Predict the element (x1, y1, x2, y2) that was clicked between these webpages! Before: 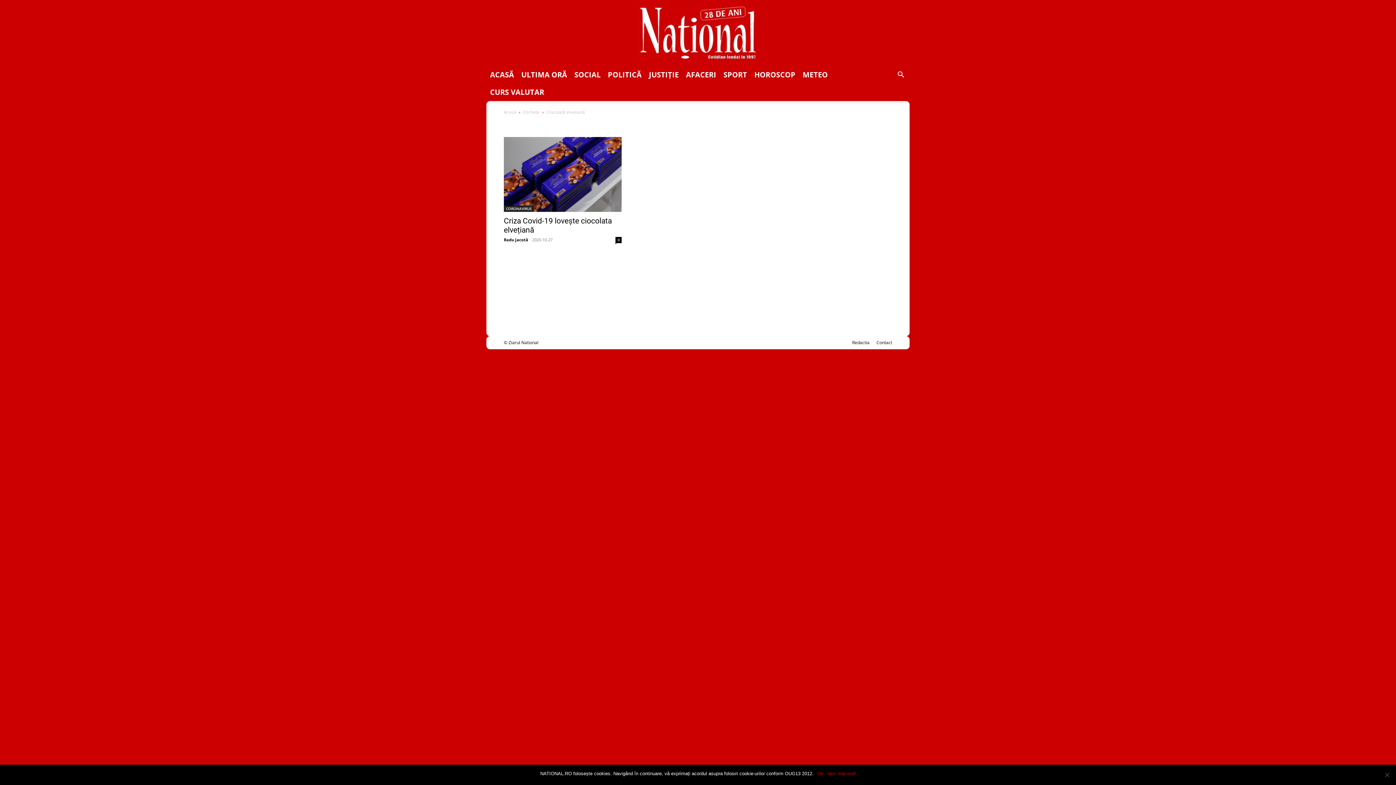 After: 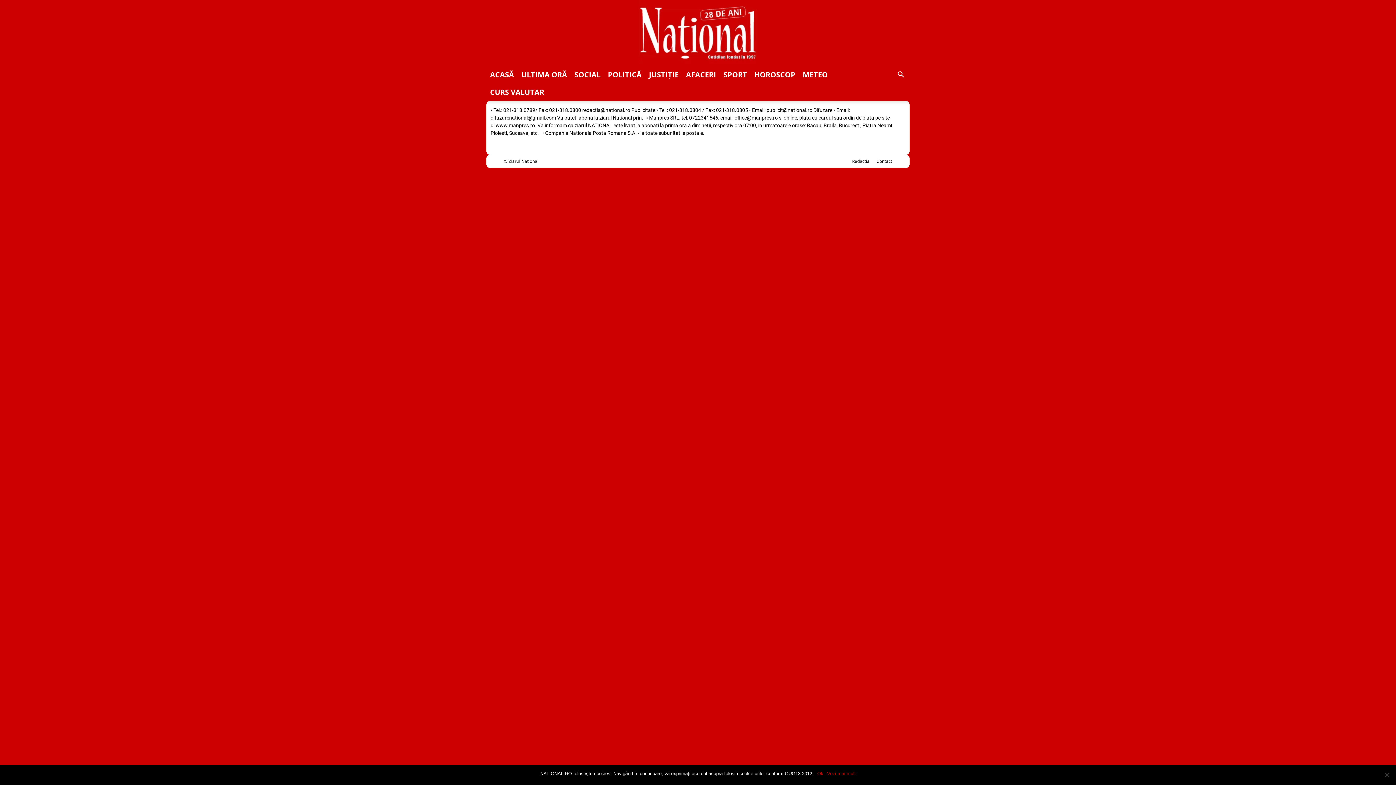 Action: label: Redactia bbox: (852, 339, 869, 346)